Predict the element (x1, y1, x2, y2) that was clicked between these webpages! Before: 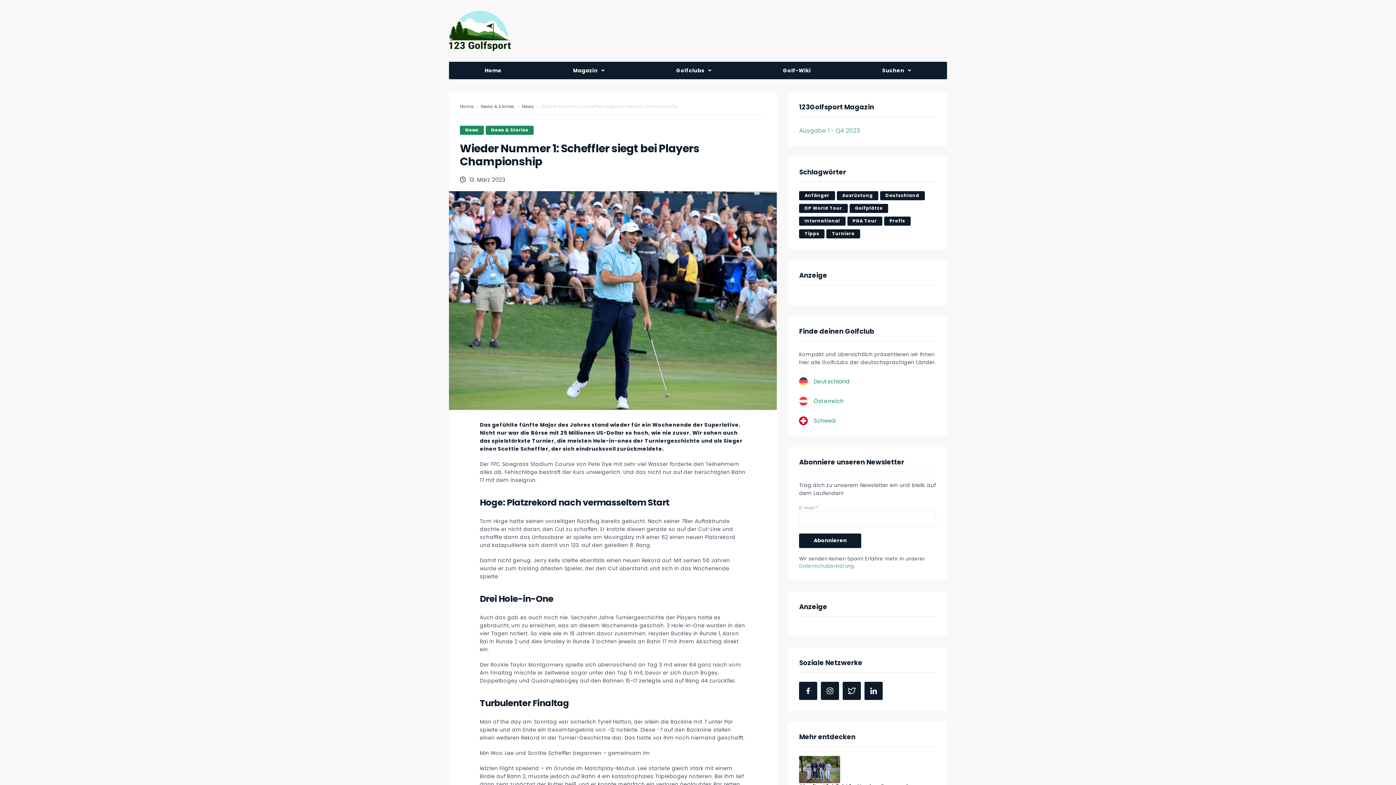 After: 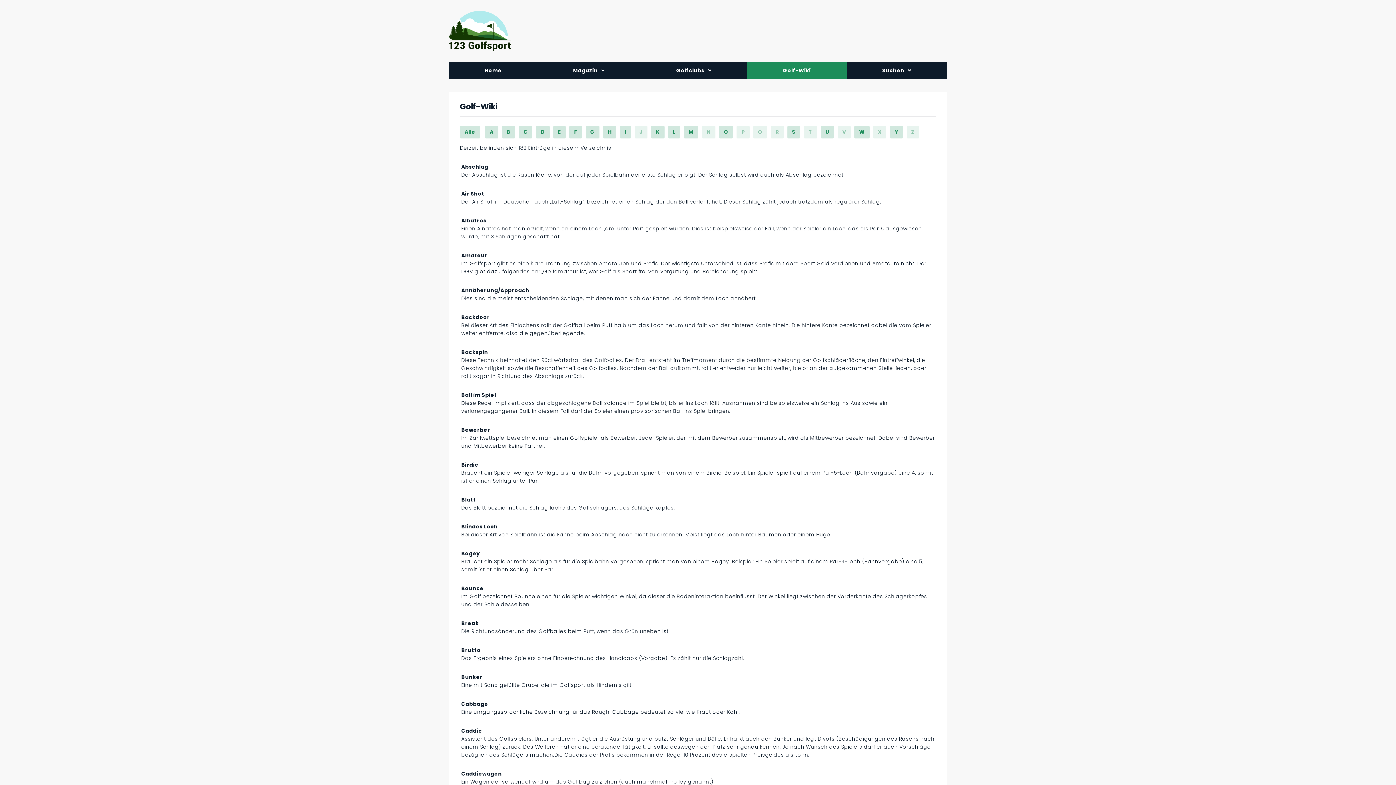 Action: label: Golf-Wiki bbox: (747, 61, 846, 79)